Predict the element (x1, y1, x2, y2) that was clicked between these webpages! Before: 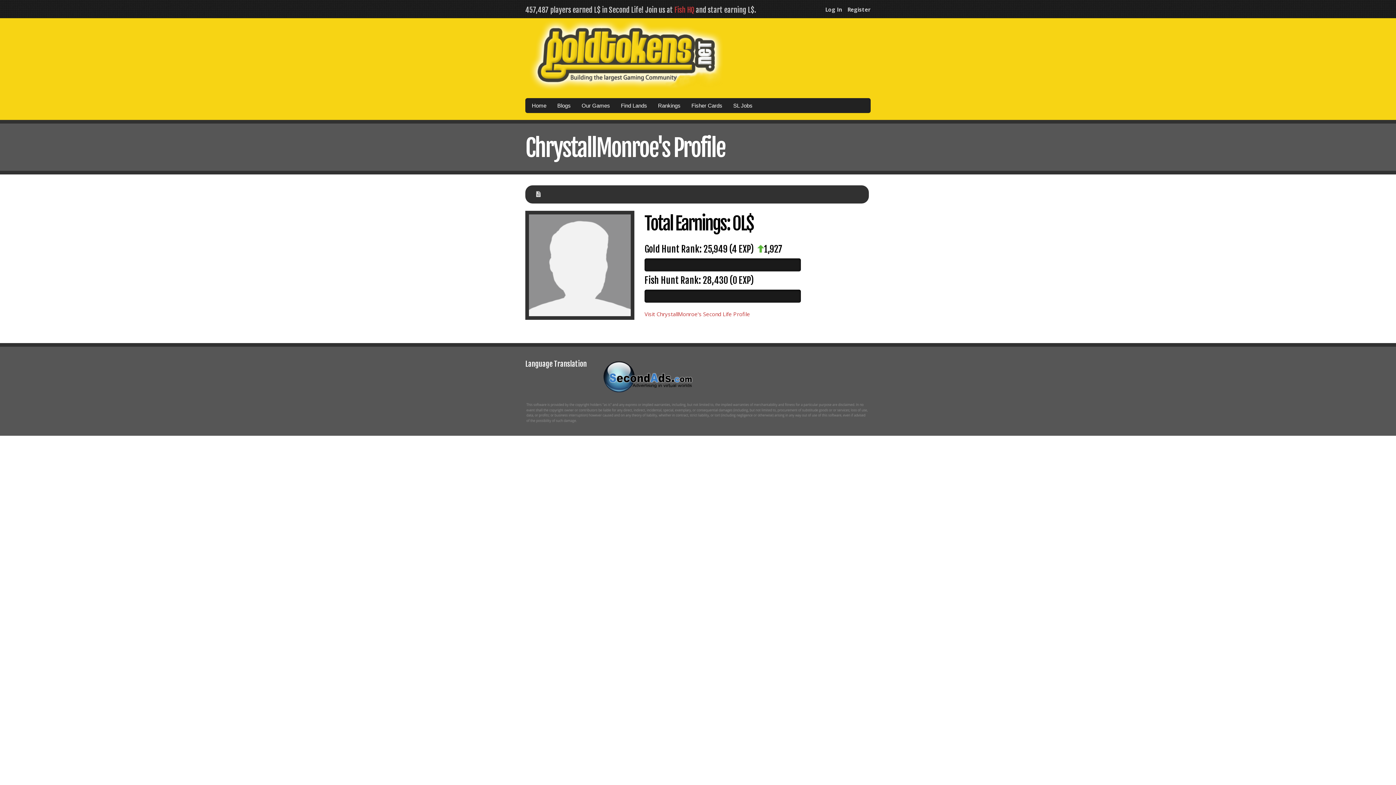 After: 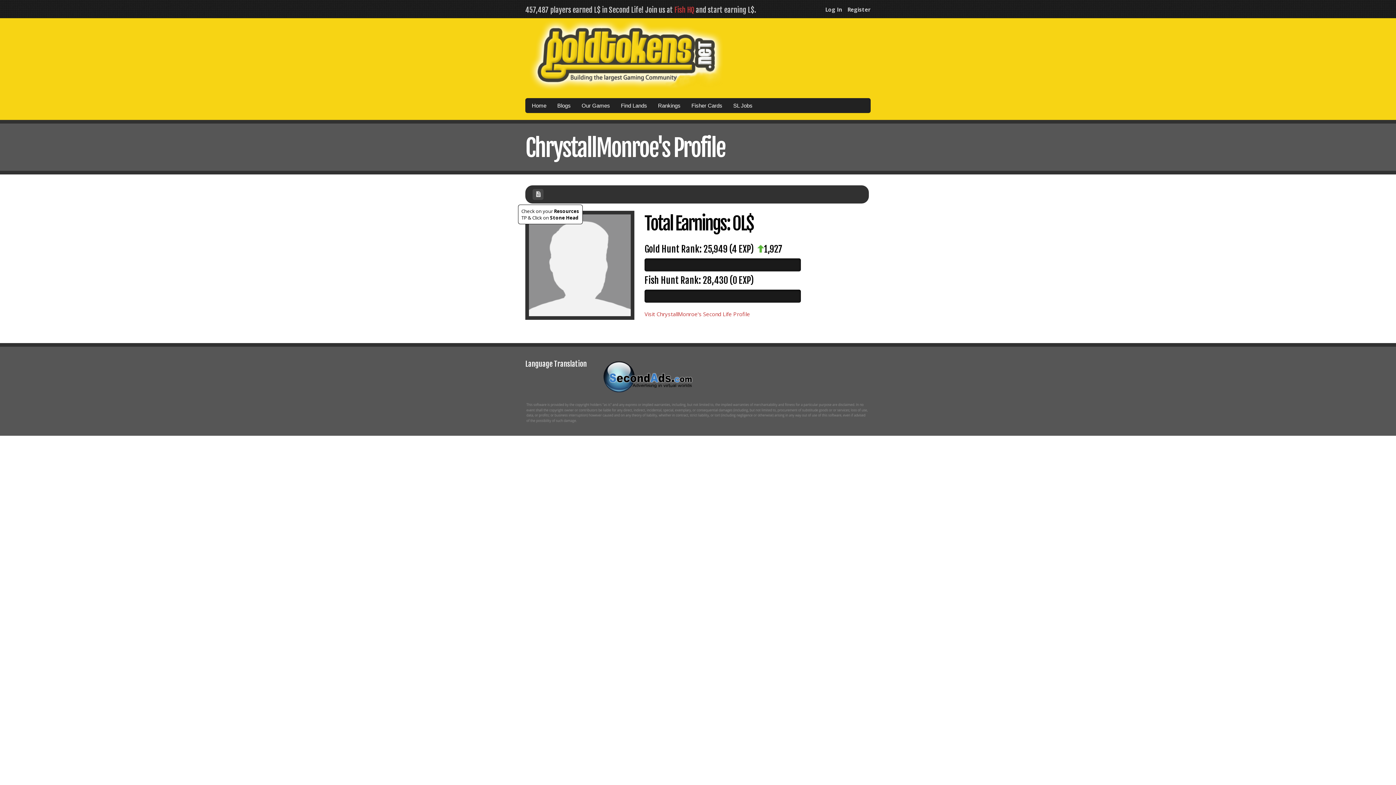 Action: bbox: (532, 190, 545, 197)